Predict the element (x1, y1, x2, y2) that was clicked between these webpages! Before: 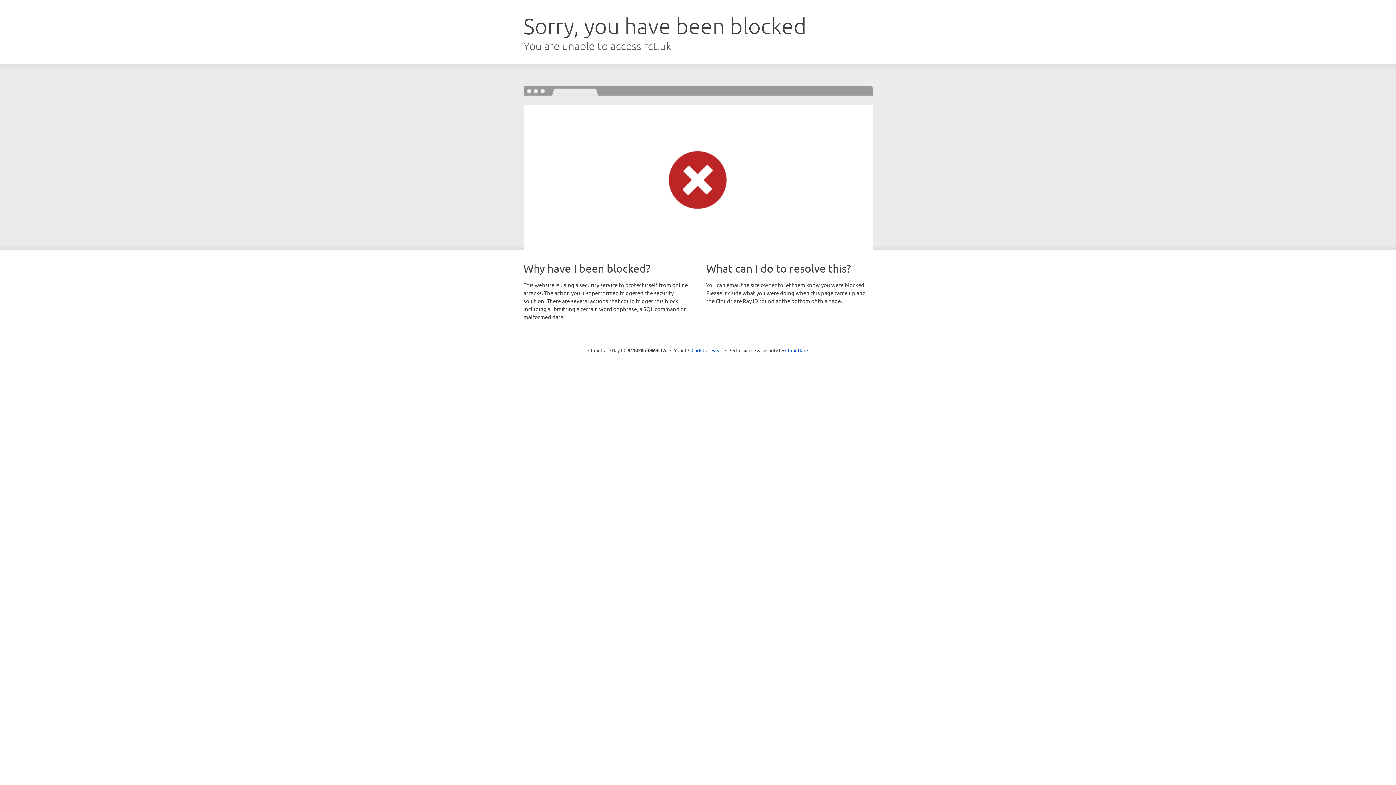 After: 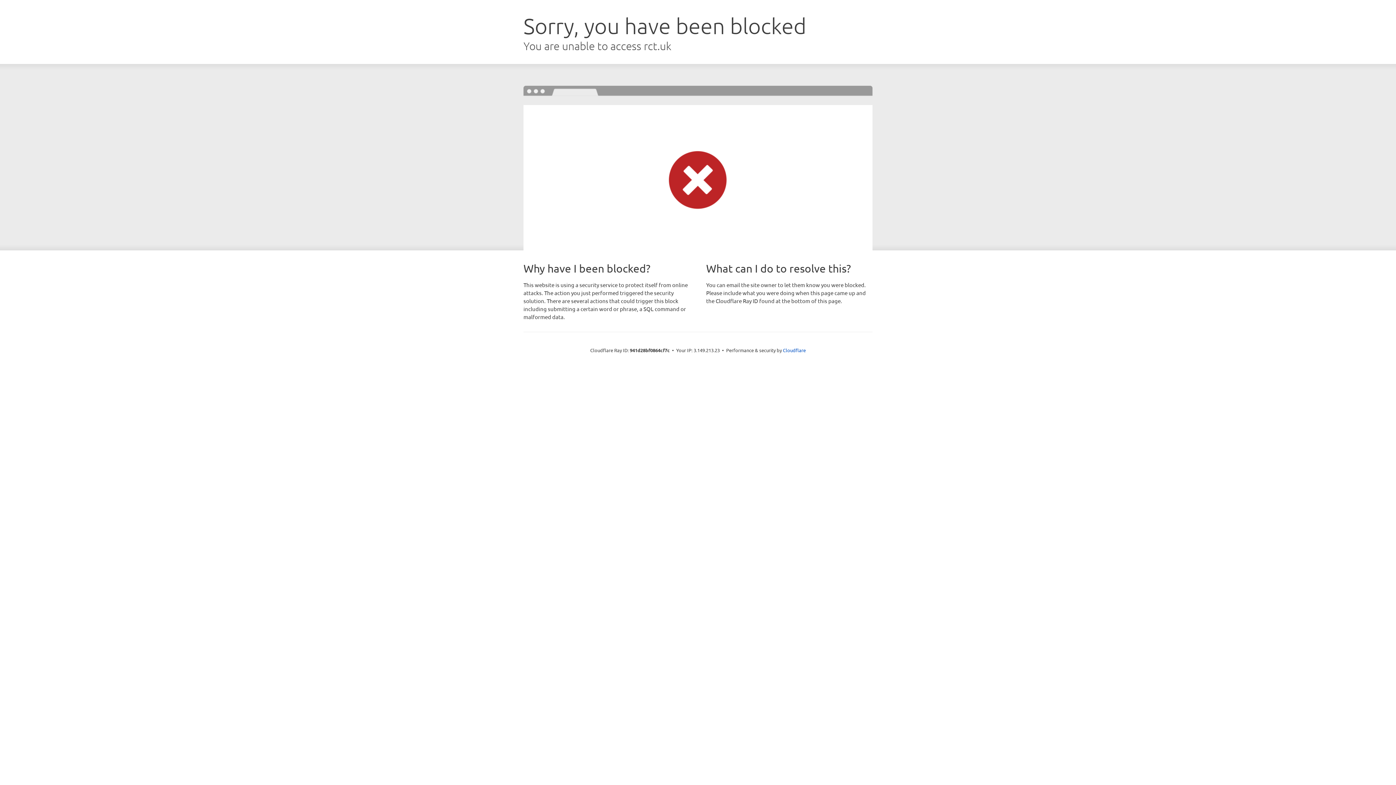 Action: label: Click to reveal bbox: (691, 346, 722, 353)